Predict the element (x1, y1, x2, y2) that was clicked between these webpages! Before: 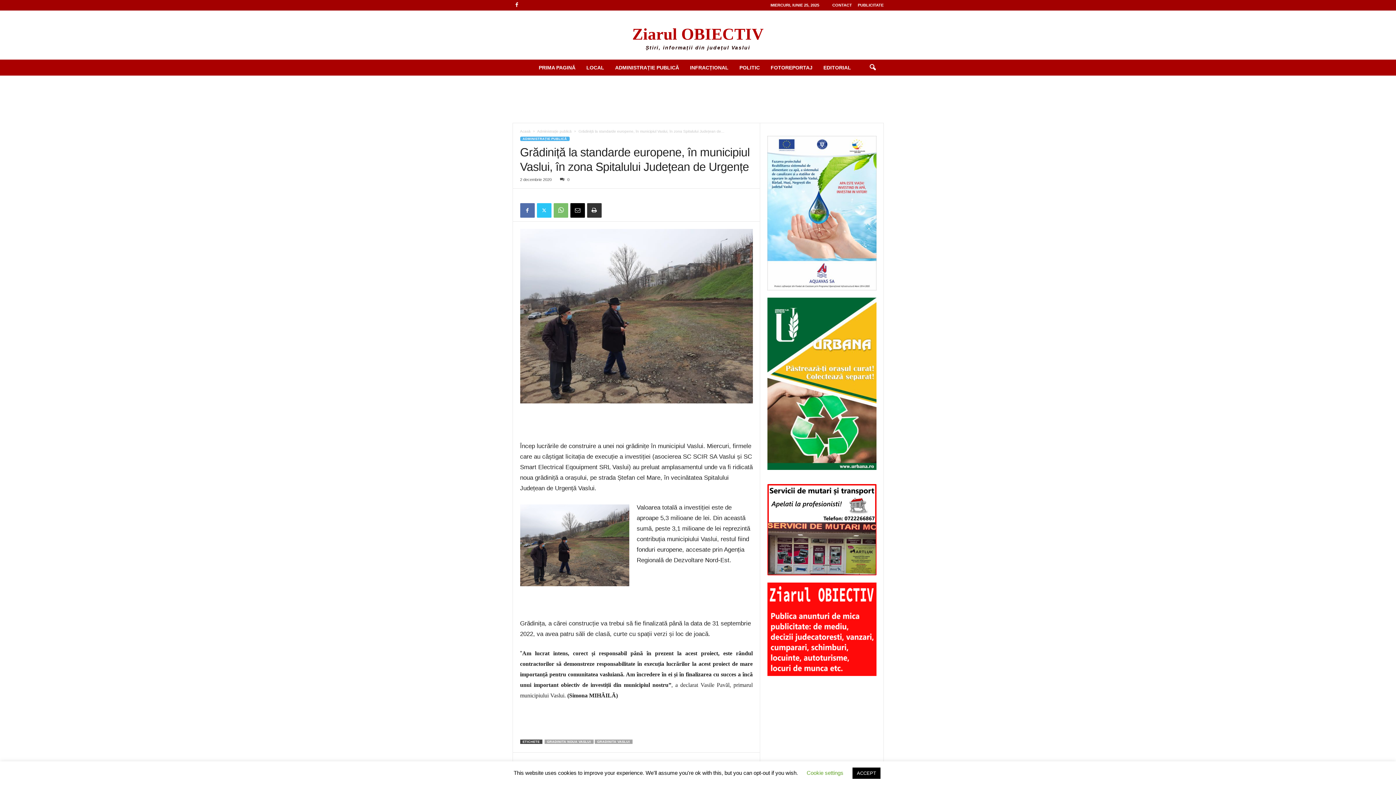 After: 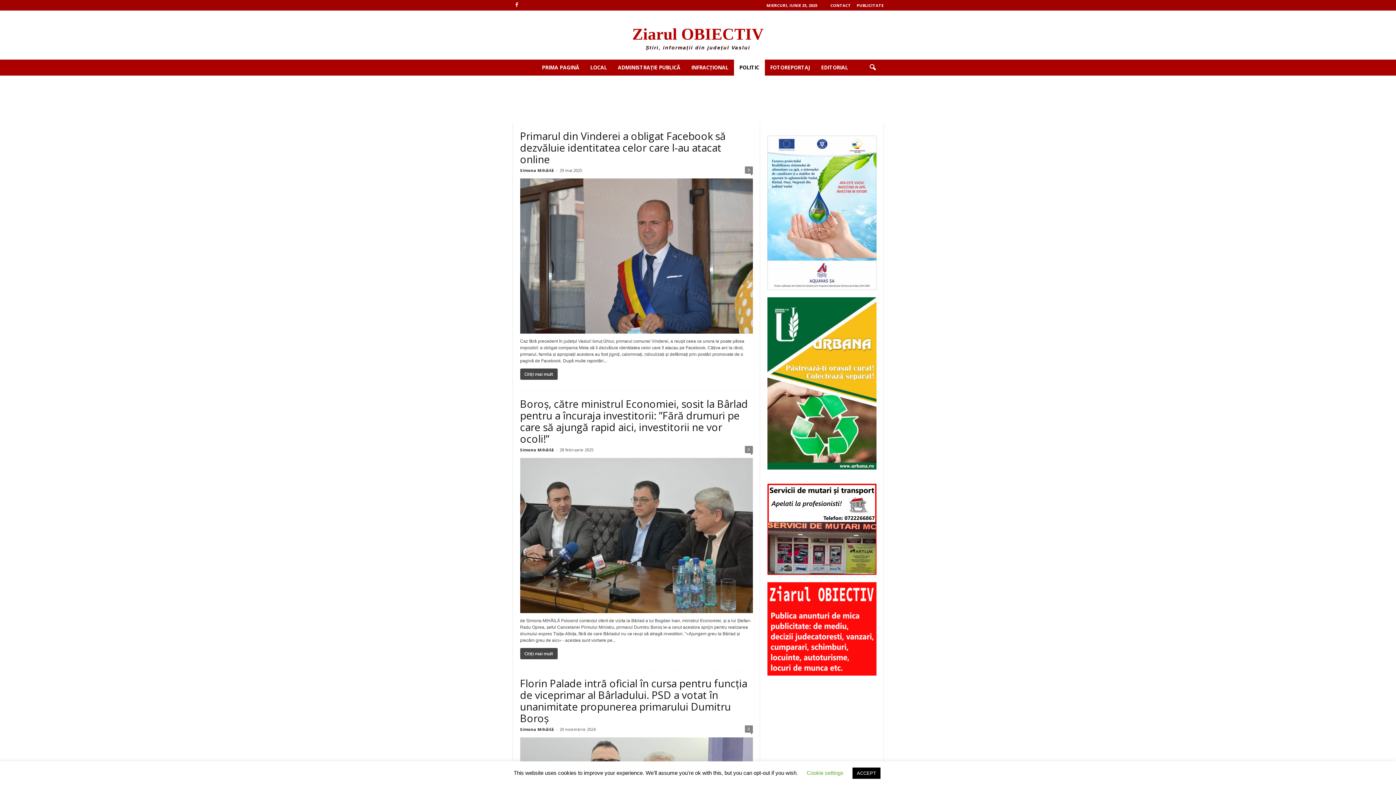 Action: label: POLITIC bbox: (734, 59, 765, 75)